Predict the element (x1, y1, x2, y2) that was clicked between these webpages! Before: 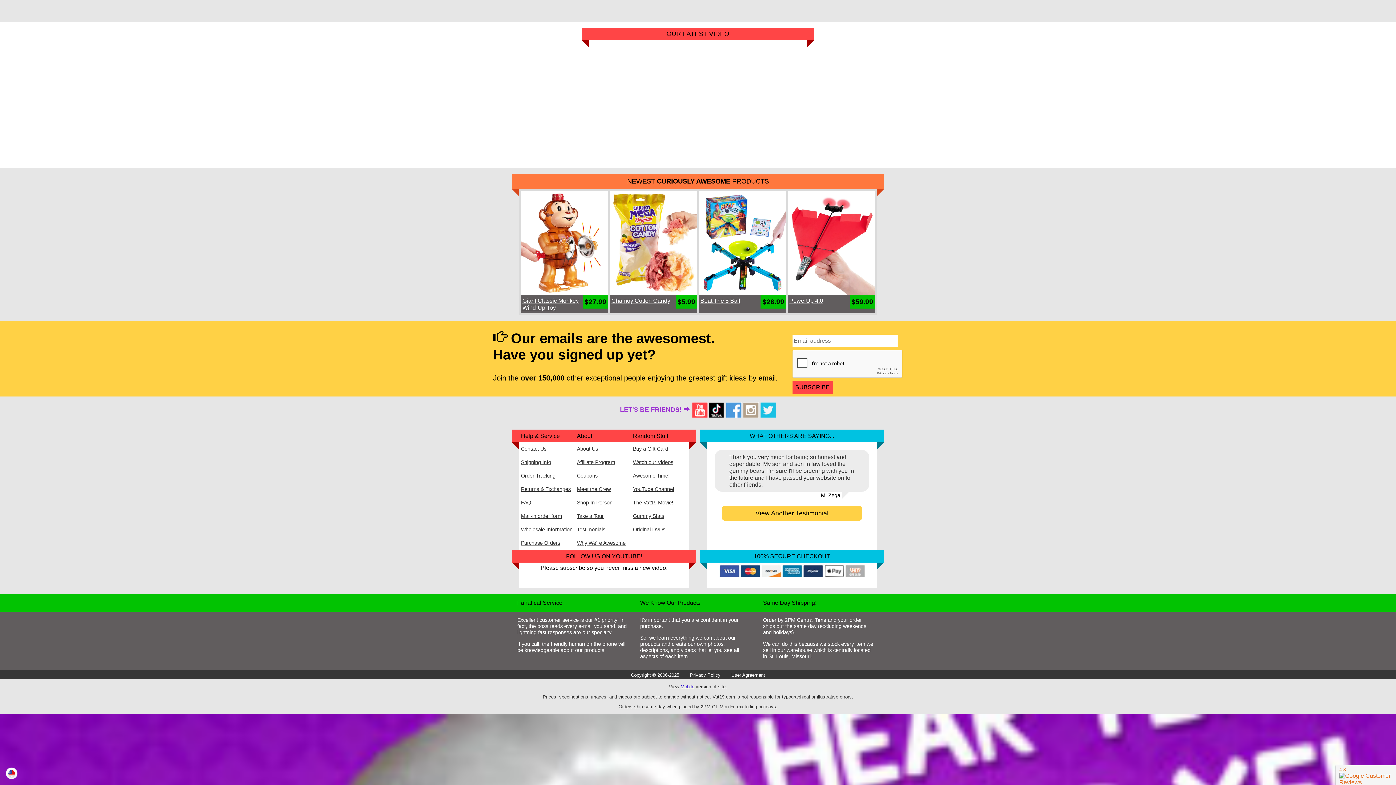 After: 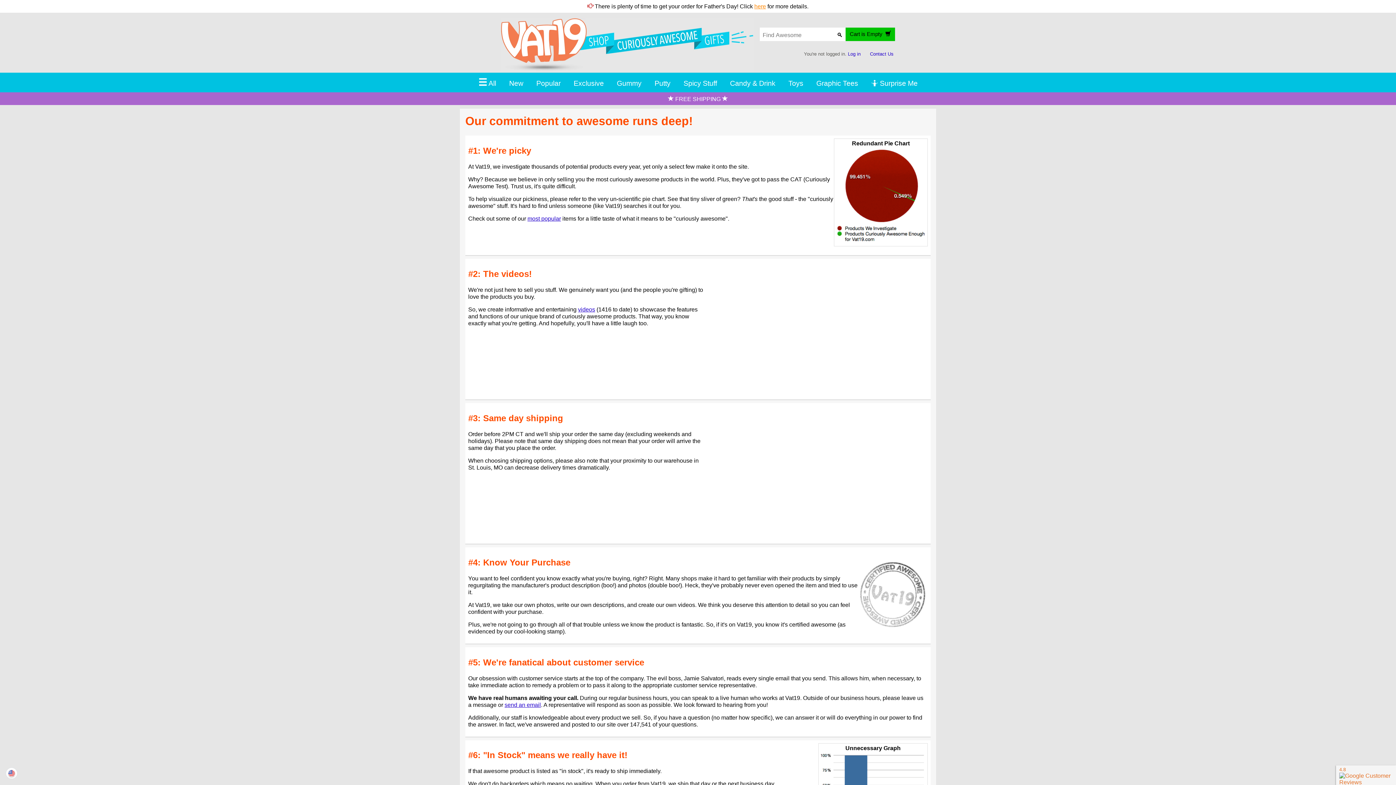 Action: label: Why We're Awesome bbox: (577, 536, 631, 550)